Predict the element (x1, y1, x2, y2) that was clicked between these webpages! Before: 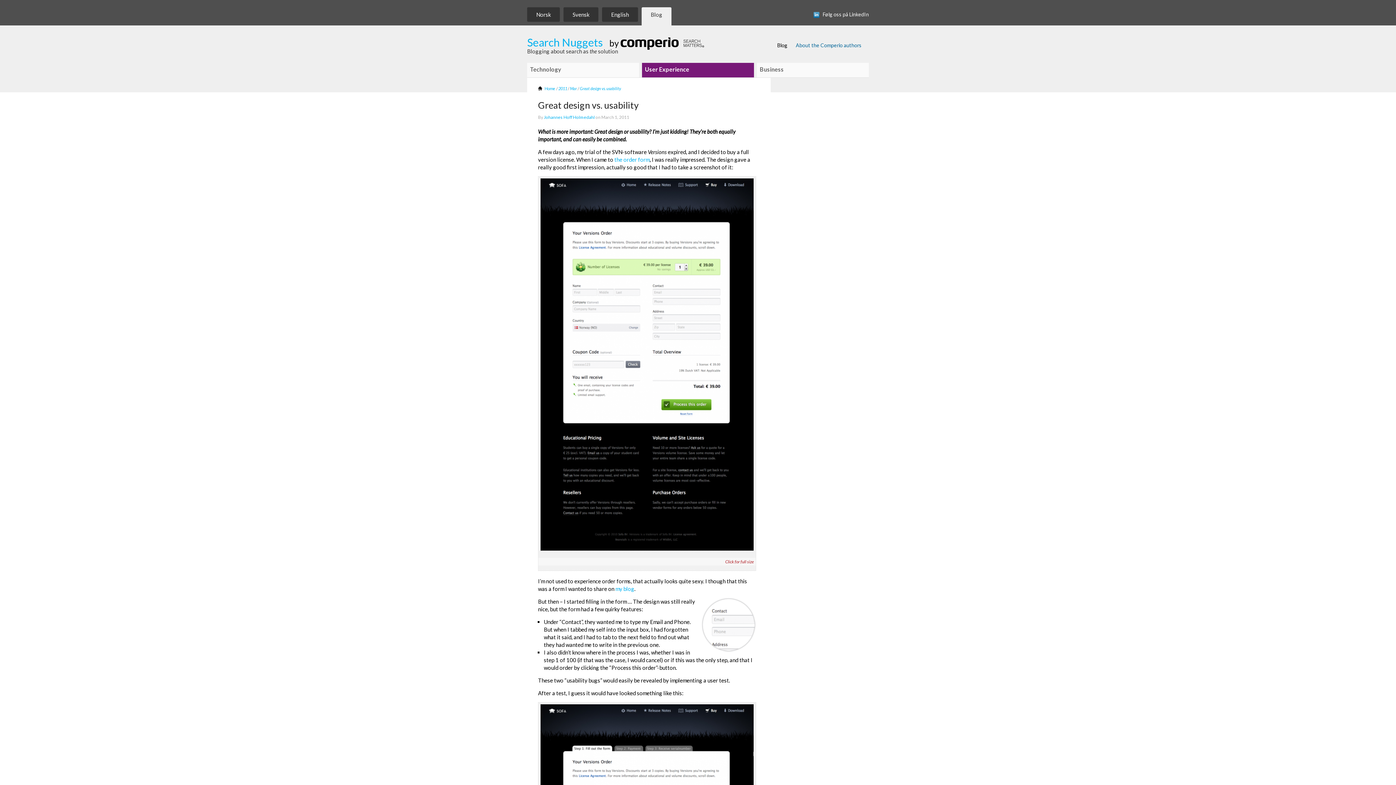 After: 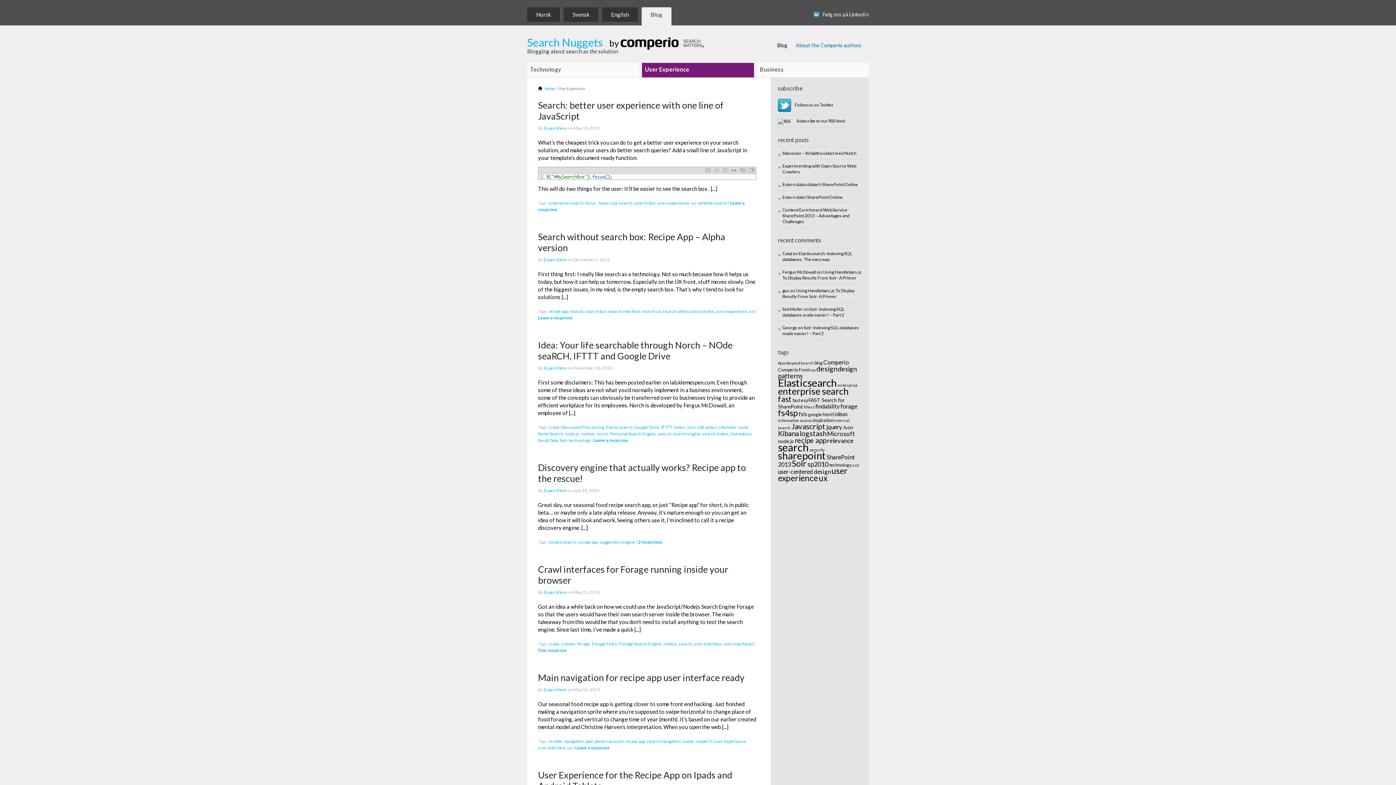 Action: bbox: (645, 65, 689, 72) label: User Experience